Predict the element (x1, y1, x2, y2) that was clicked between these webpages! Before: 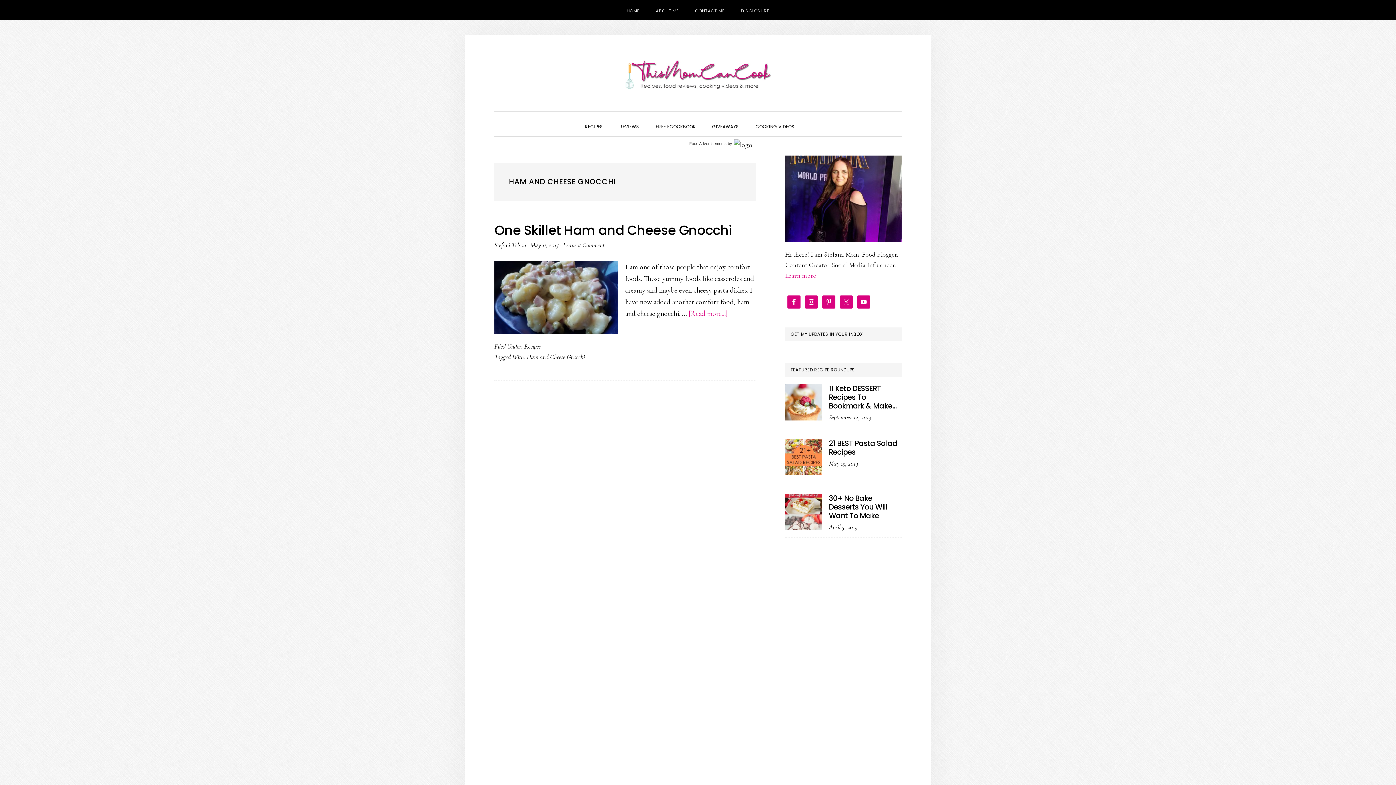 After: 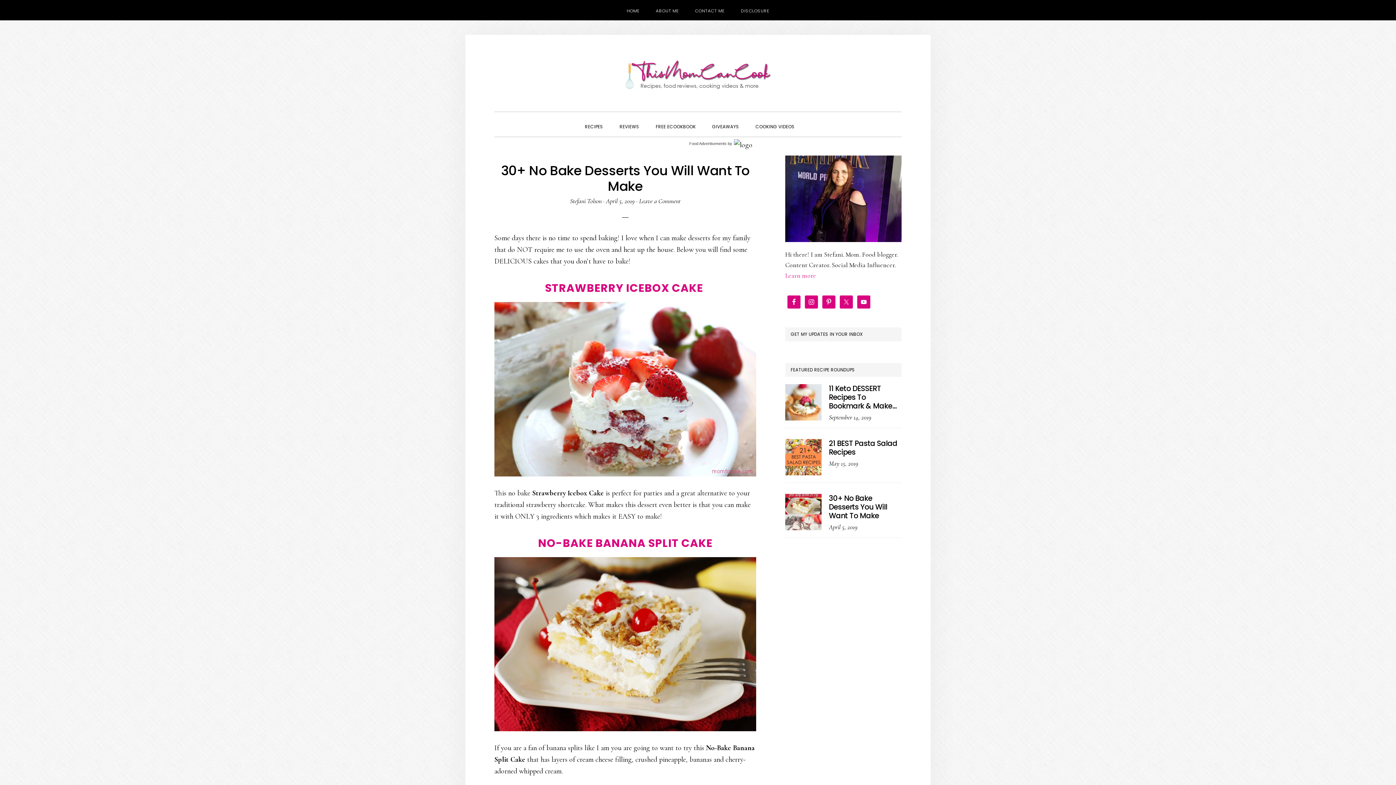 Action: bbox: (785, 494, 821, 530)